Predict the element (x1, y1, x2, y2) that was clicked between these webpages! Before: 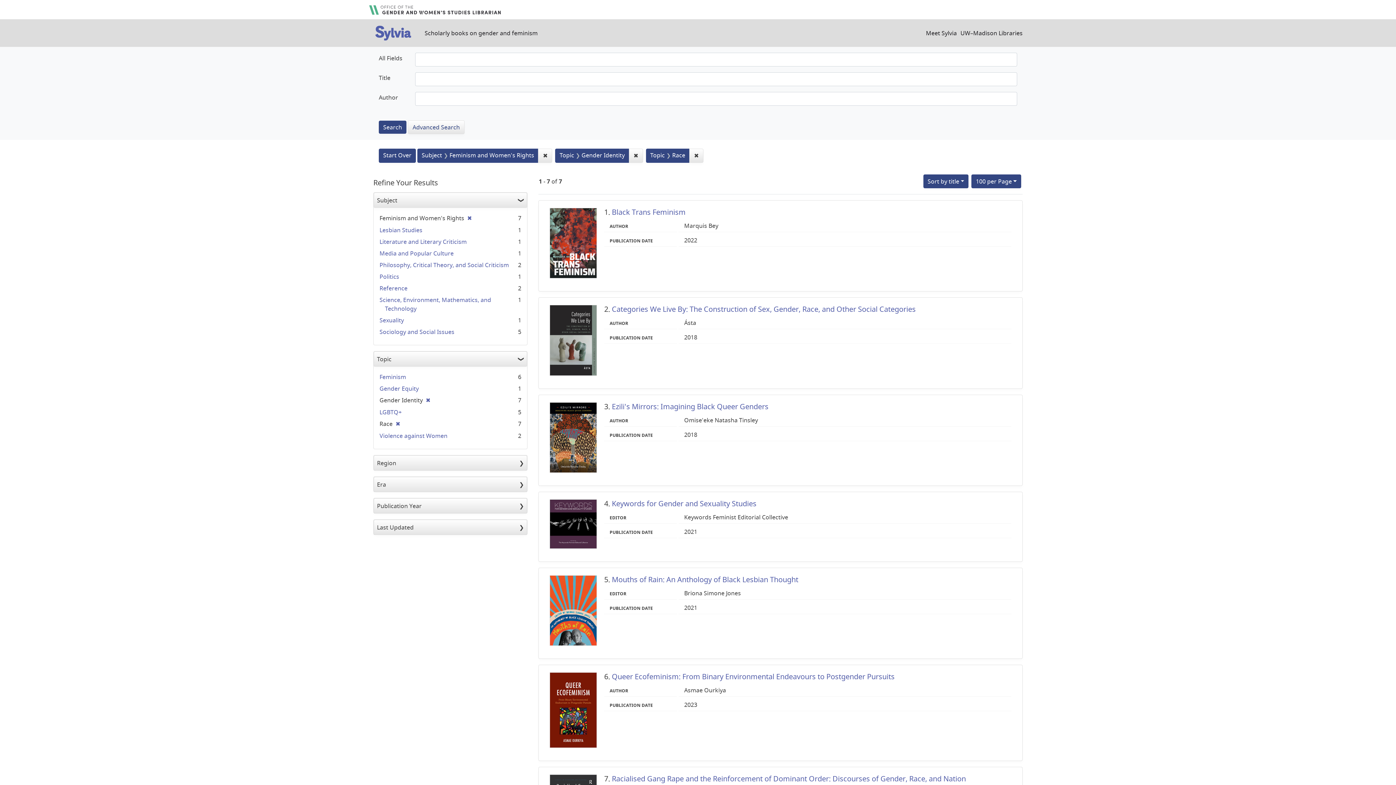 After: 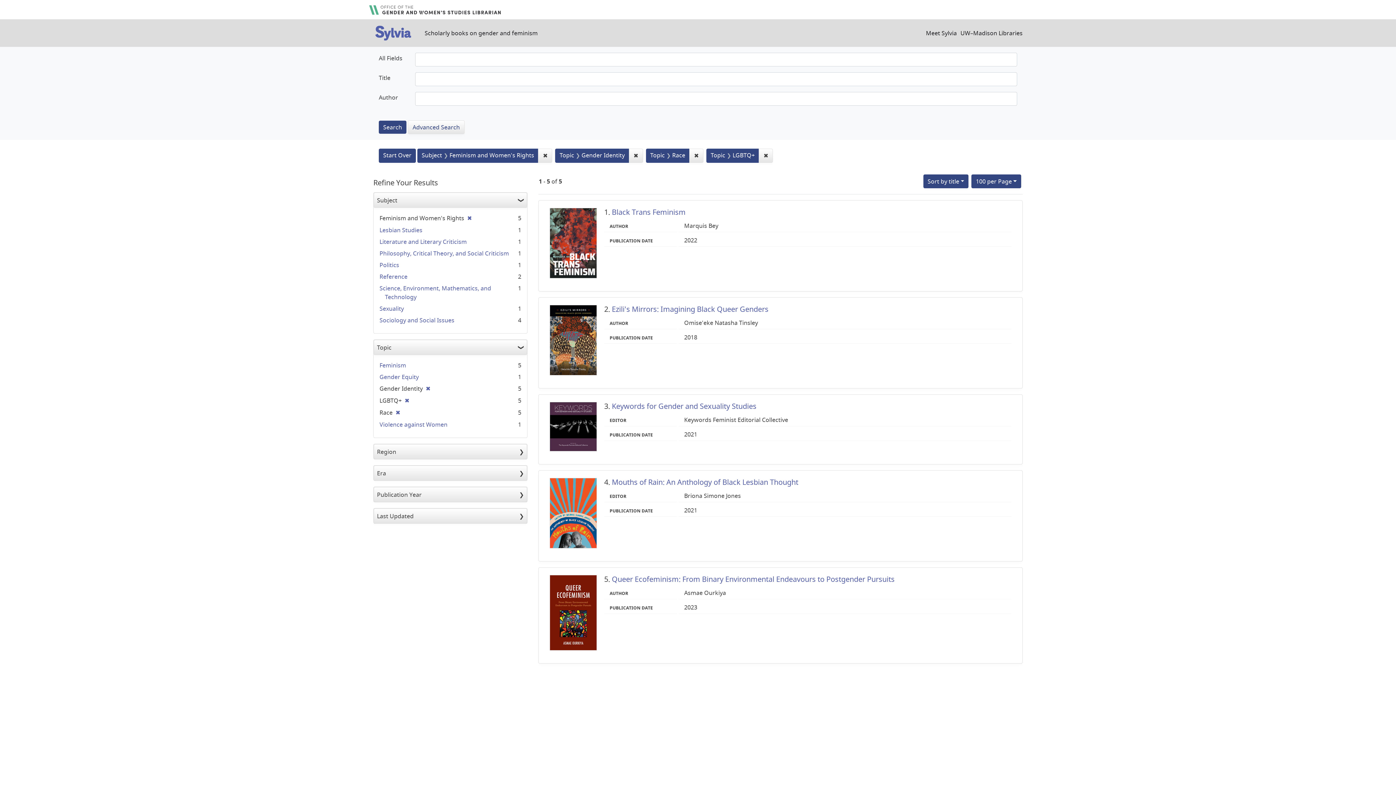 Action: bbox: (379, 408, 401, 416) label: LGBTQ+